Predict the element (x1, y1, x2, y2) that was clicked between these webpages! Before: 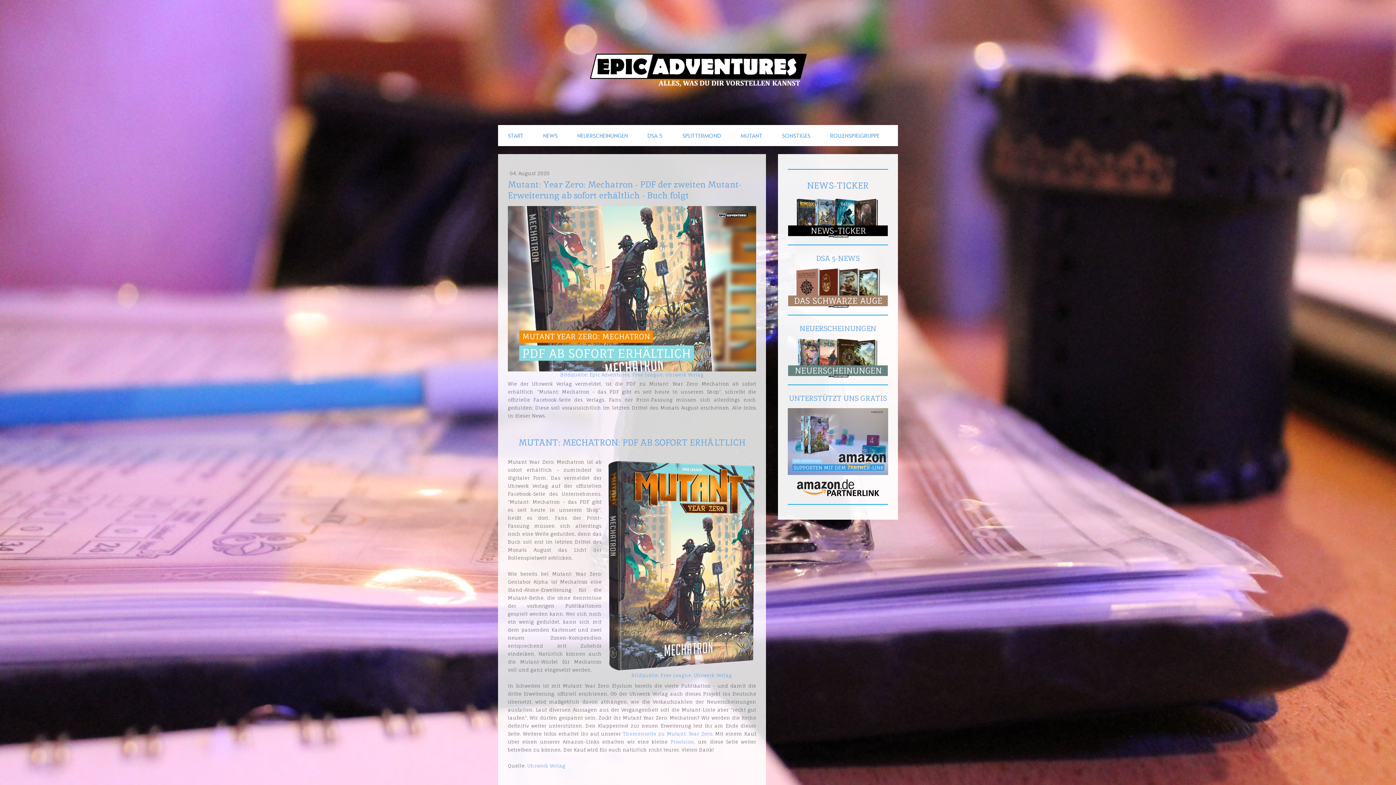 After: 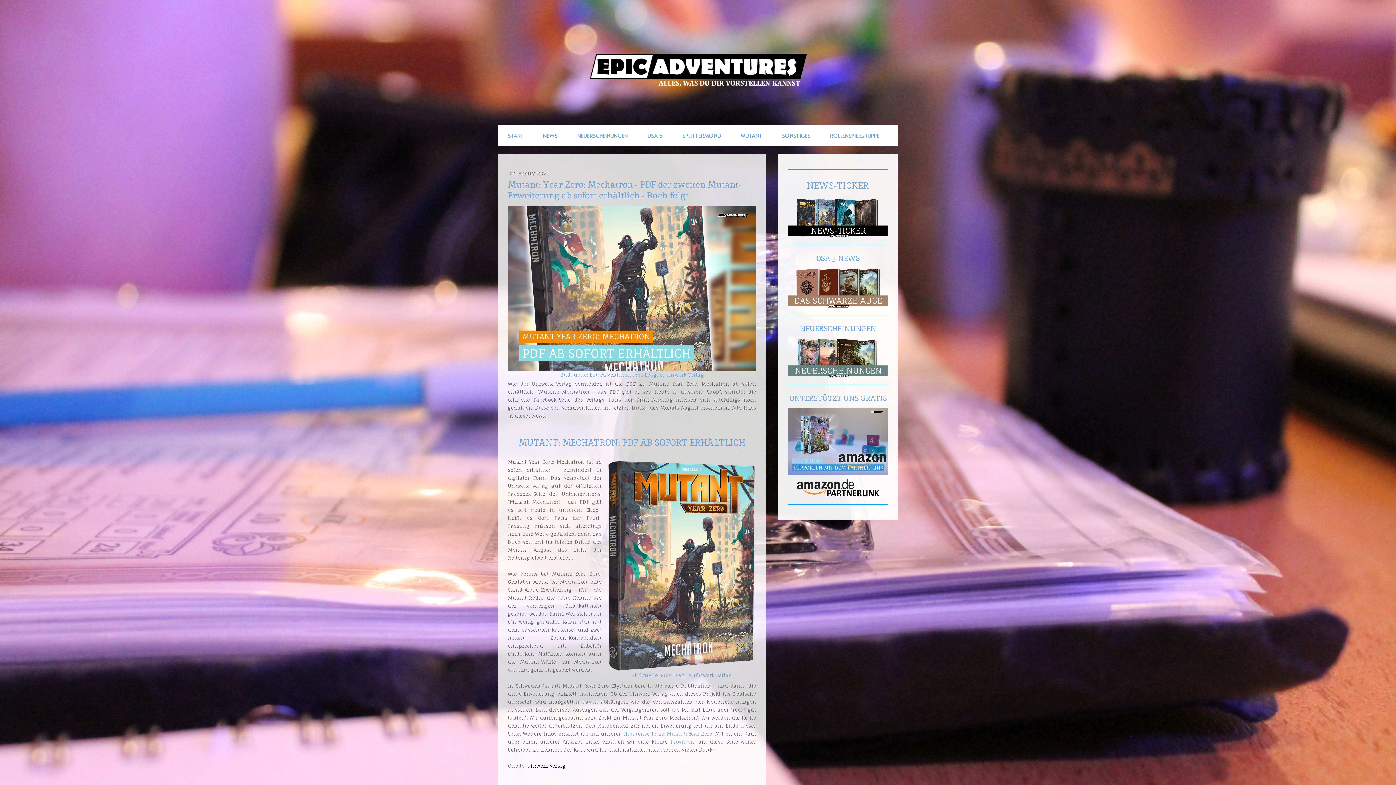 Action: label: Uhrwerk Verlag bbox: (527, 763, 565, 768)